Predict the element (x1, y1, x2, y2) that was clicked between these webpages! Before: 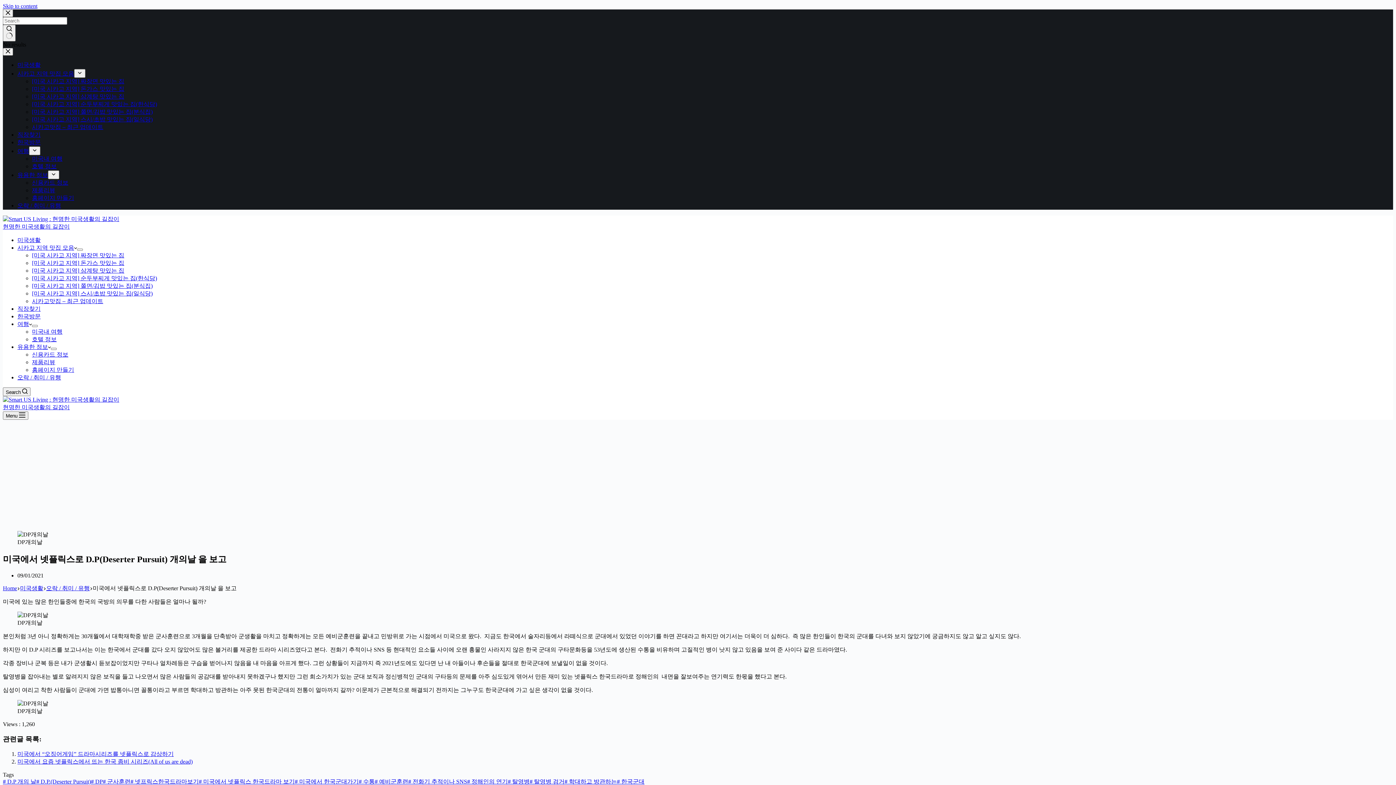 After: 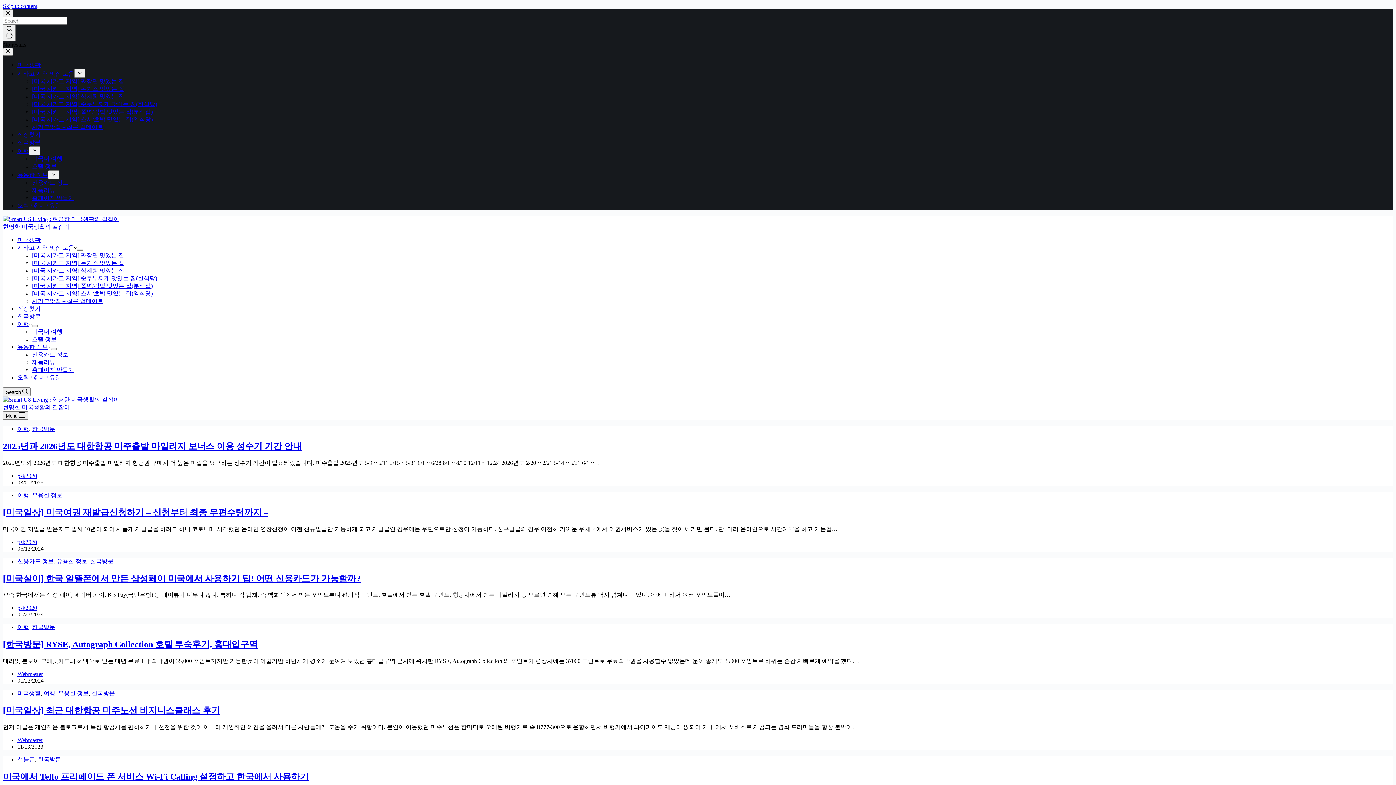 Action: label: 여행 bbox: (17, 148, 29, 154)